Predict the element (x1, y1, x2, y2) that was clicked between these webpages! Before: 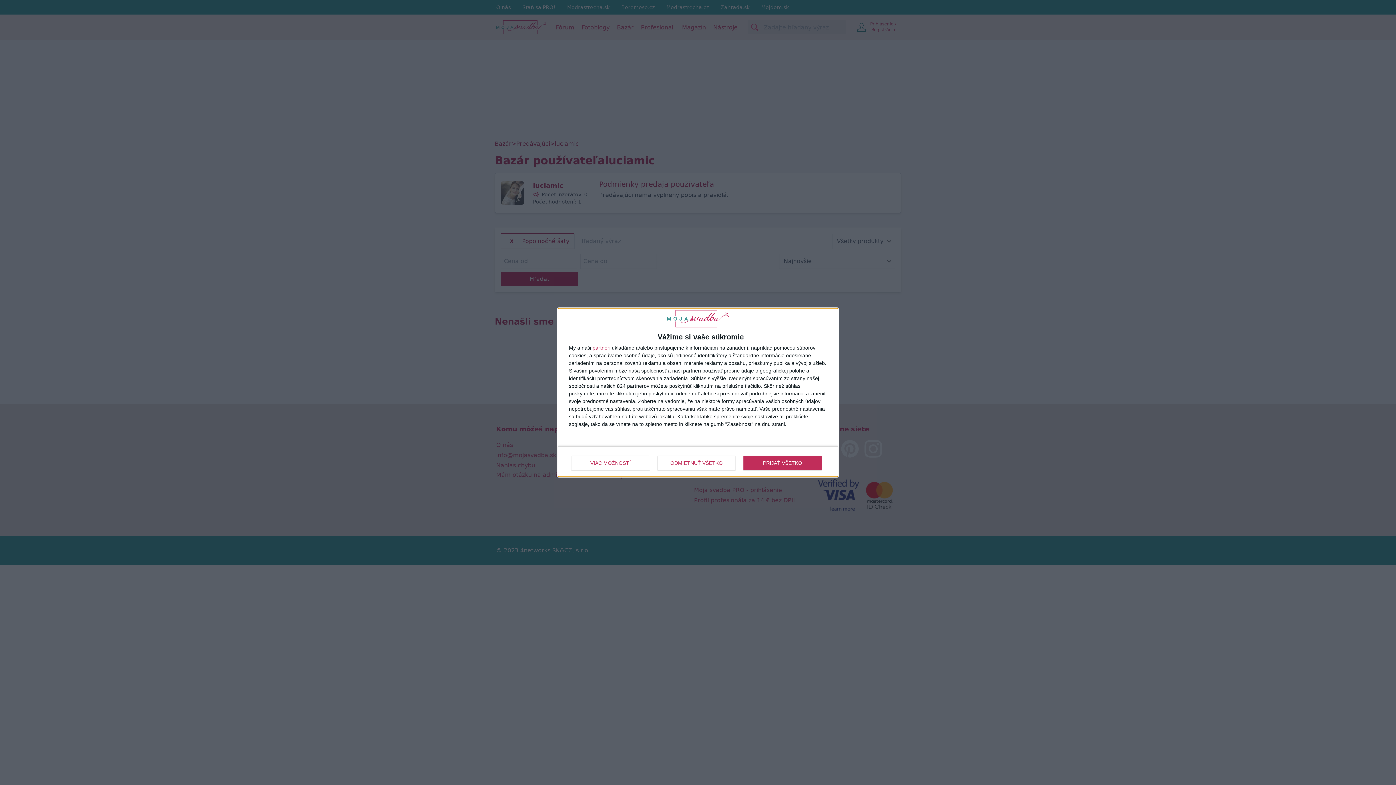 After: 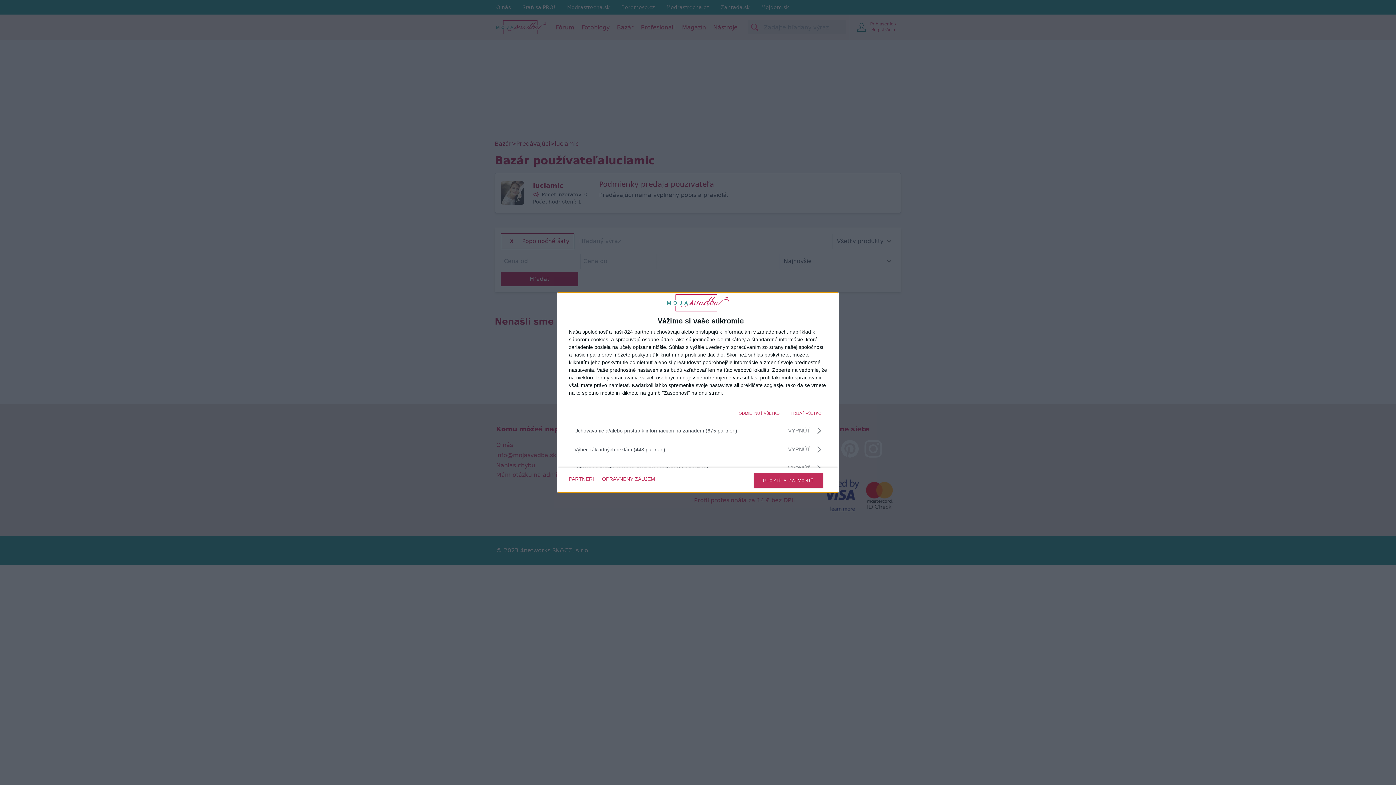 Action: bbox: (571, 455, 649, 470) label: VIAC MOŽNOSTÍ